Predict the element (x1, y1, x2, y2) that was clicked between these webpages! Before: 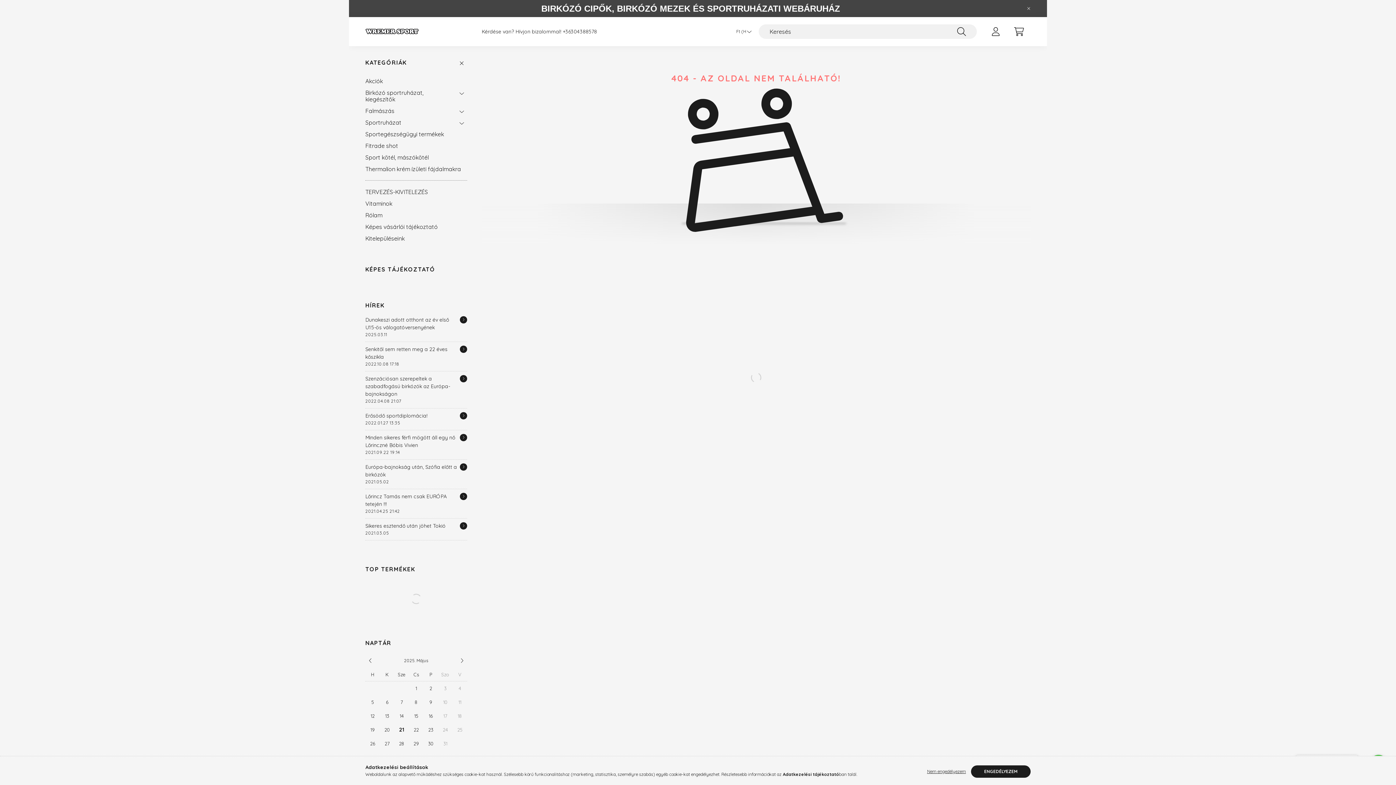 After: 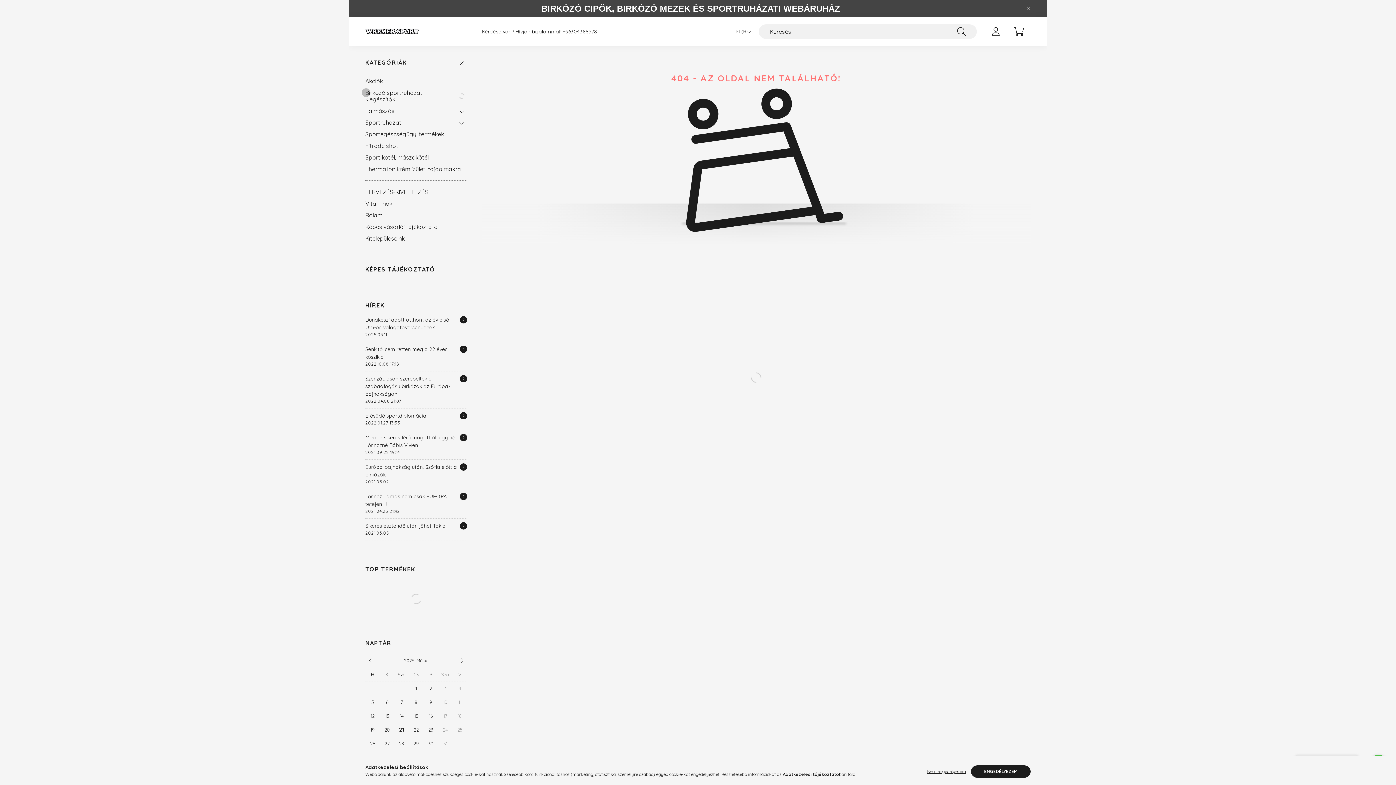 Action: bbox: (456, 86, 467, 105)